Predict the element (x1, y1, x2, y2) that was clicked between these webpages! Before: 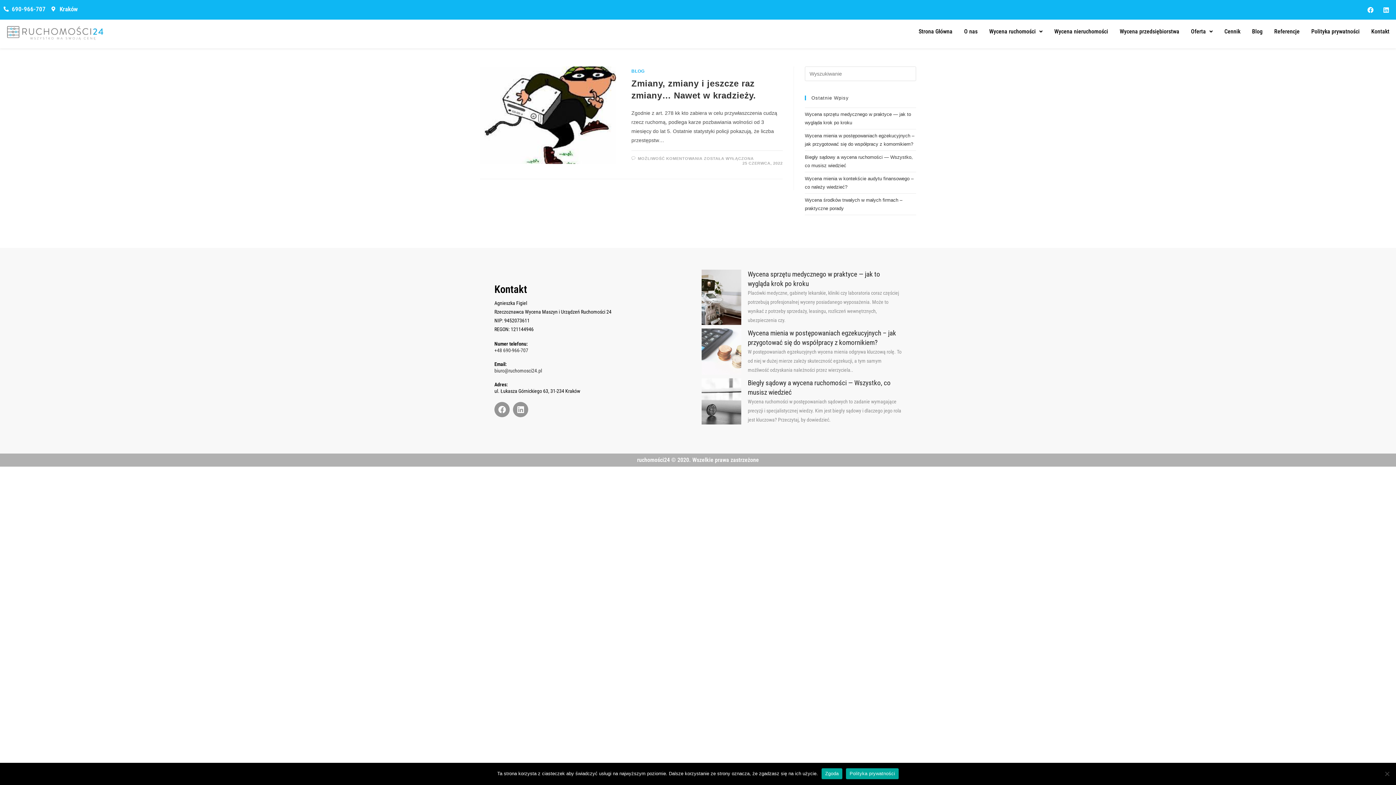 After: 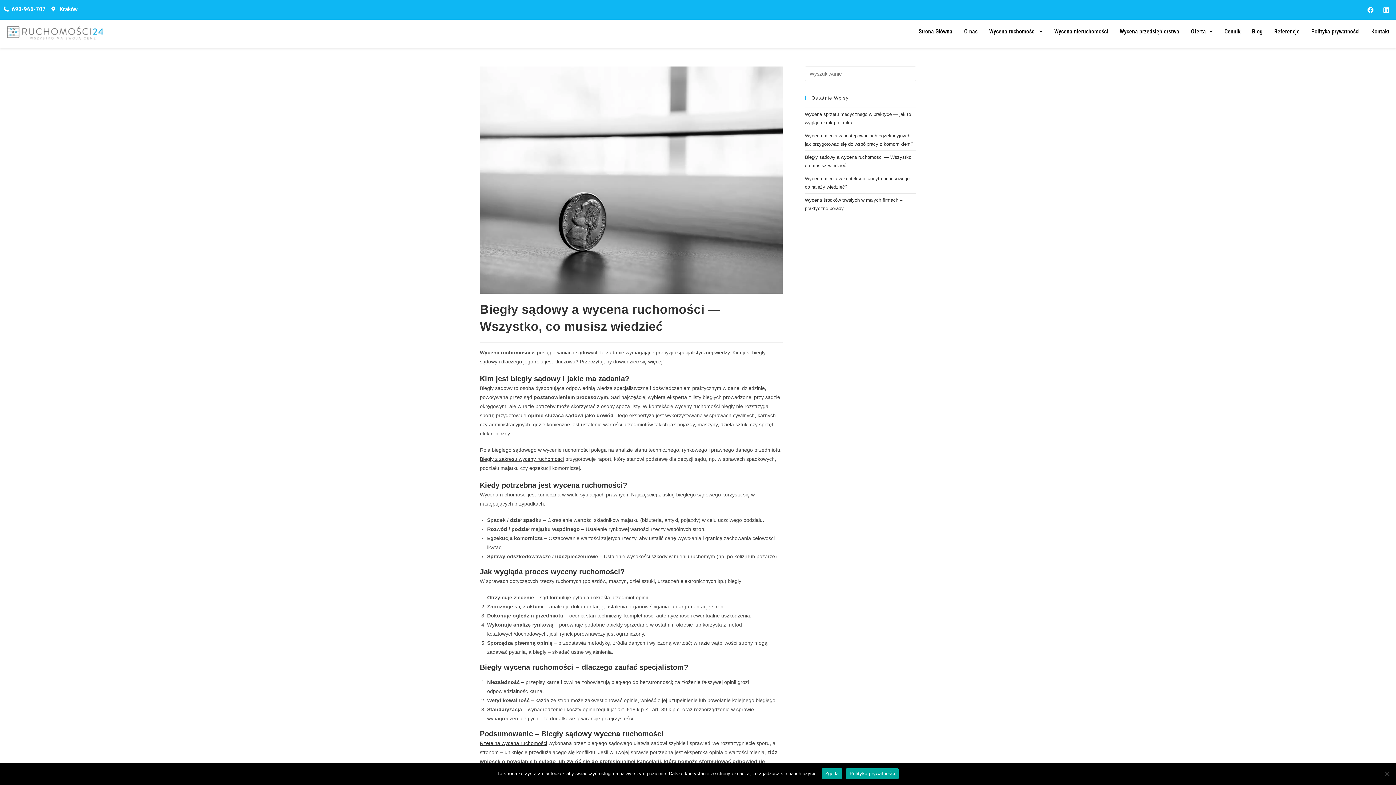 Action: bbox: (701, 378, 901, 424) label: Biegły sądowy a wycena ruchomości — Wszystko, co musisz wiedzieć

Wycena ruchomości w postępowaniach sądowych to zadanie wymagające precyzji i specjalistycznej wiedzy. Kim jest biegły sądowy i dlaczego jego rola jest kluczowa? Przeczytaj, by dowiedzieć.